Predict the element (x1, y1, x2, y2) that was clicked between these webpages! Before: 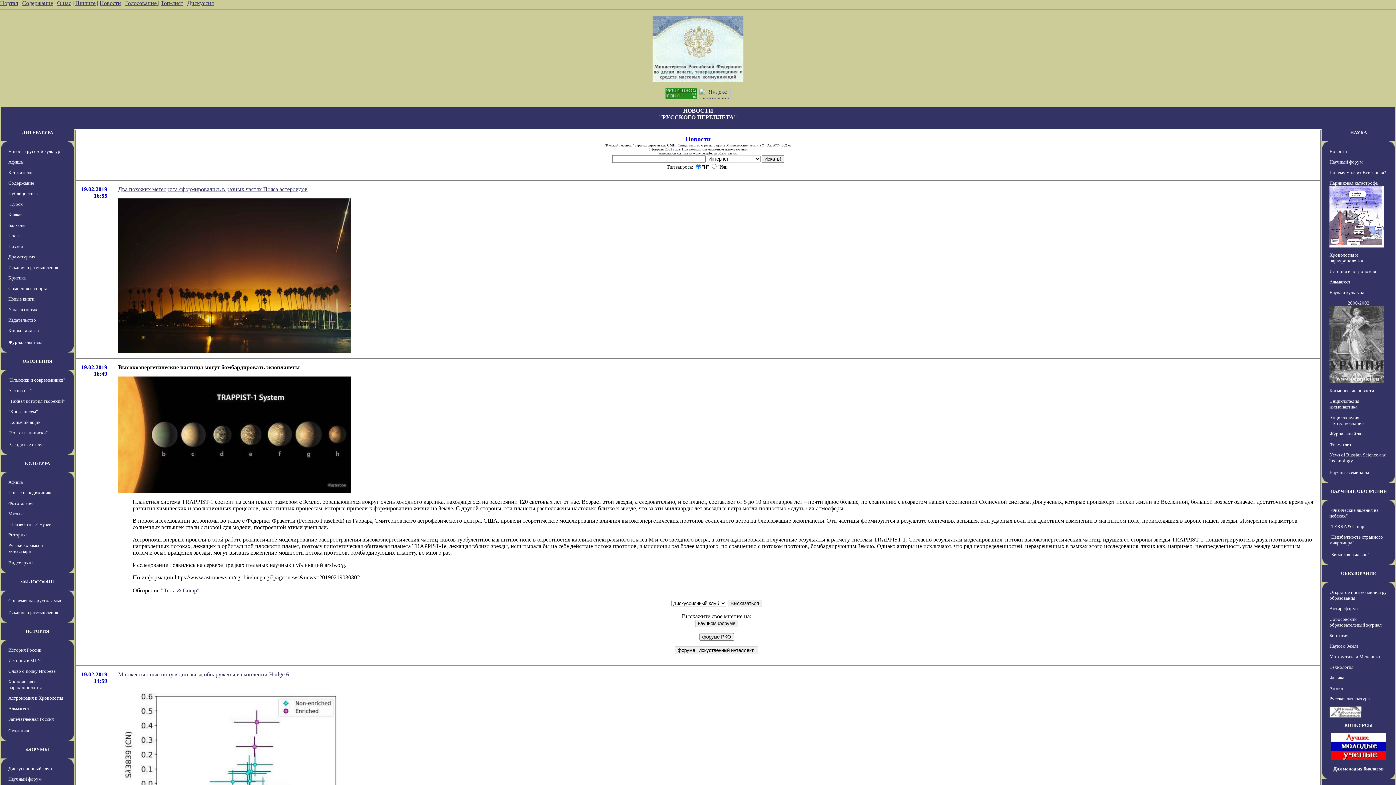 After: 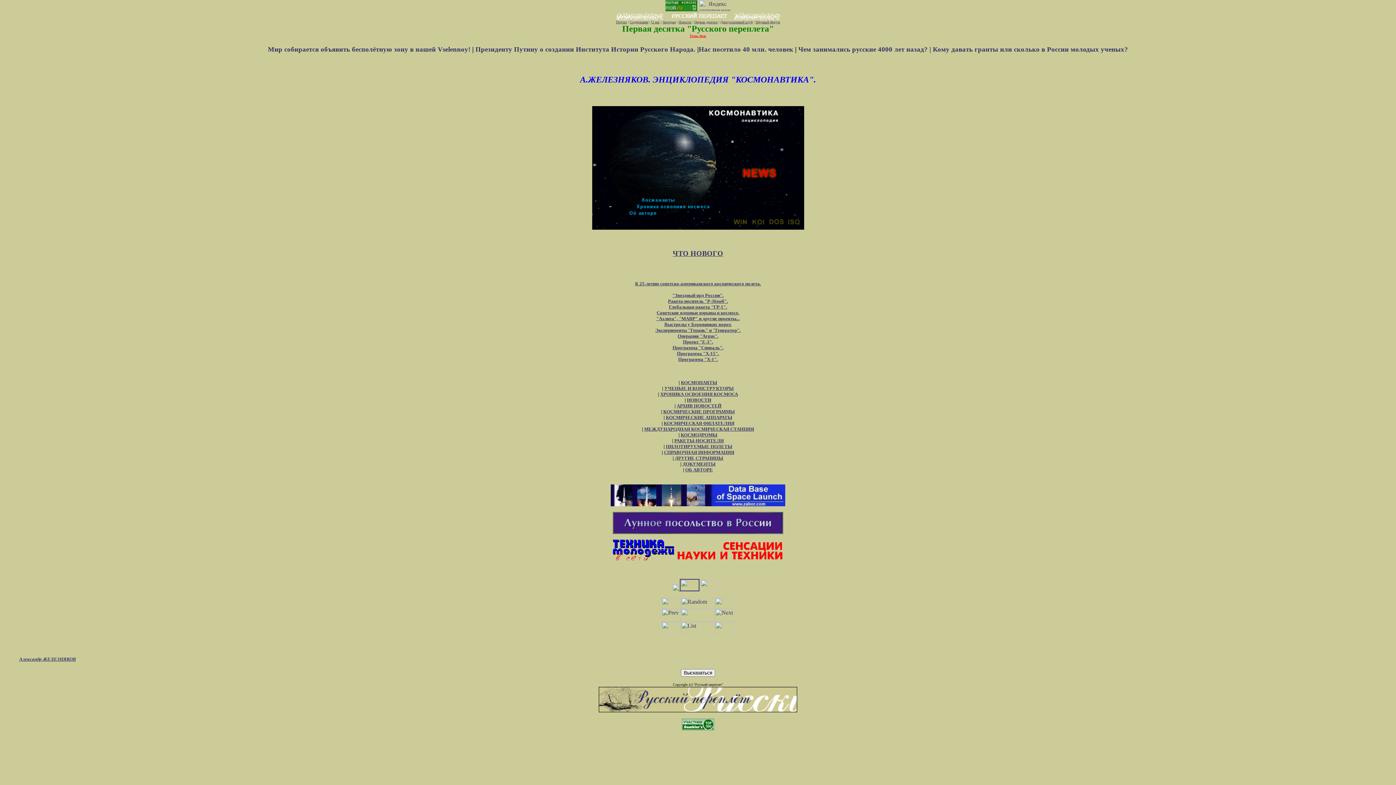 Action: label: Энциклопедия космонавтика bbox: (1329, 398, 1359, 409)